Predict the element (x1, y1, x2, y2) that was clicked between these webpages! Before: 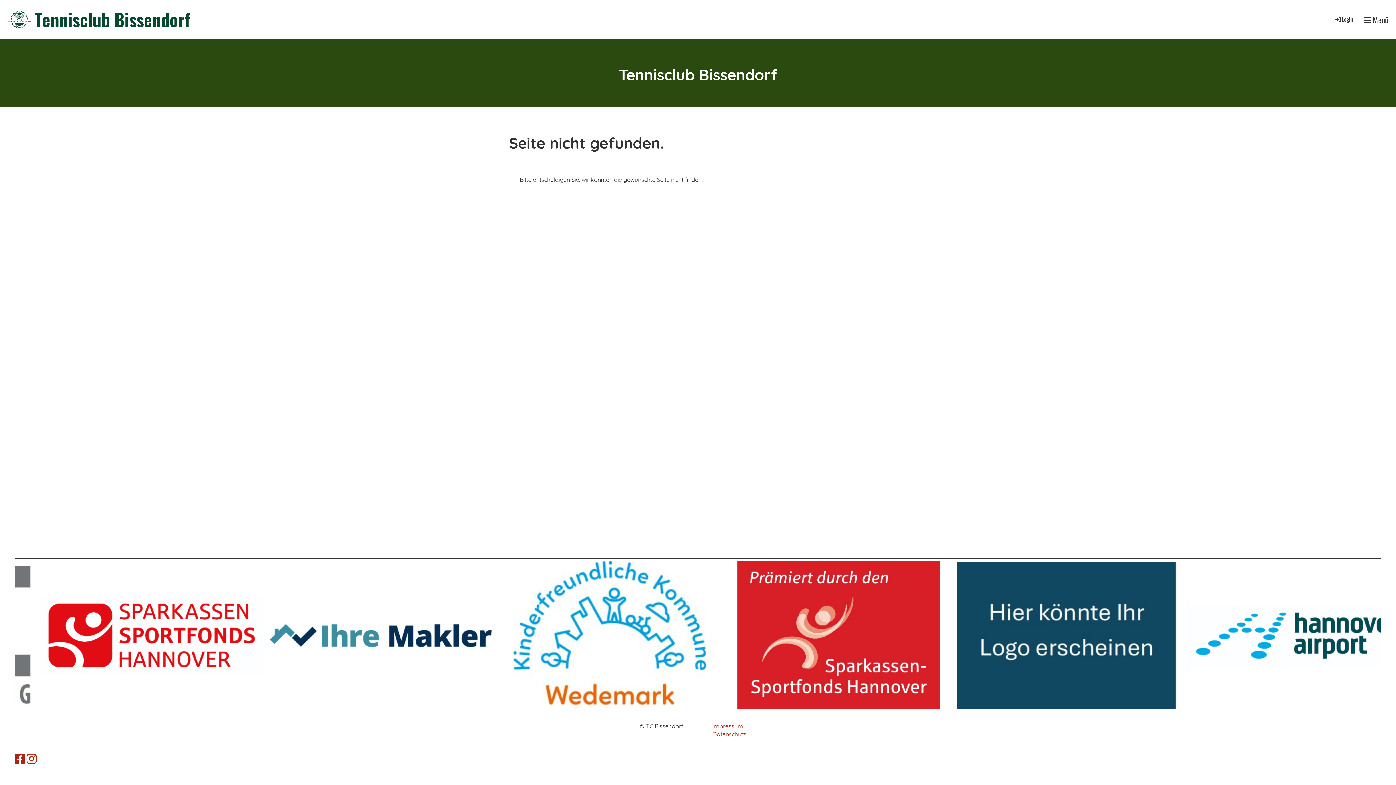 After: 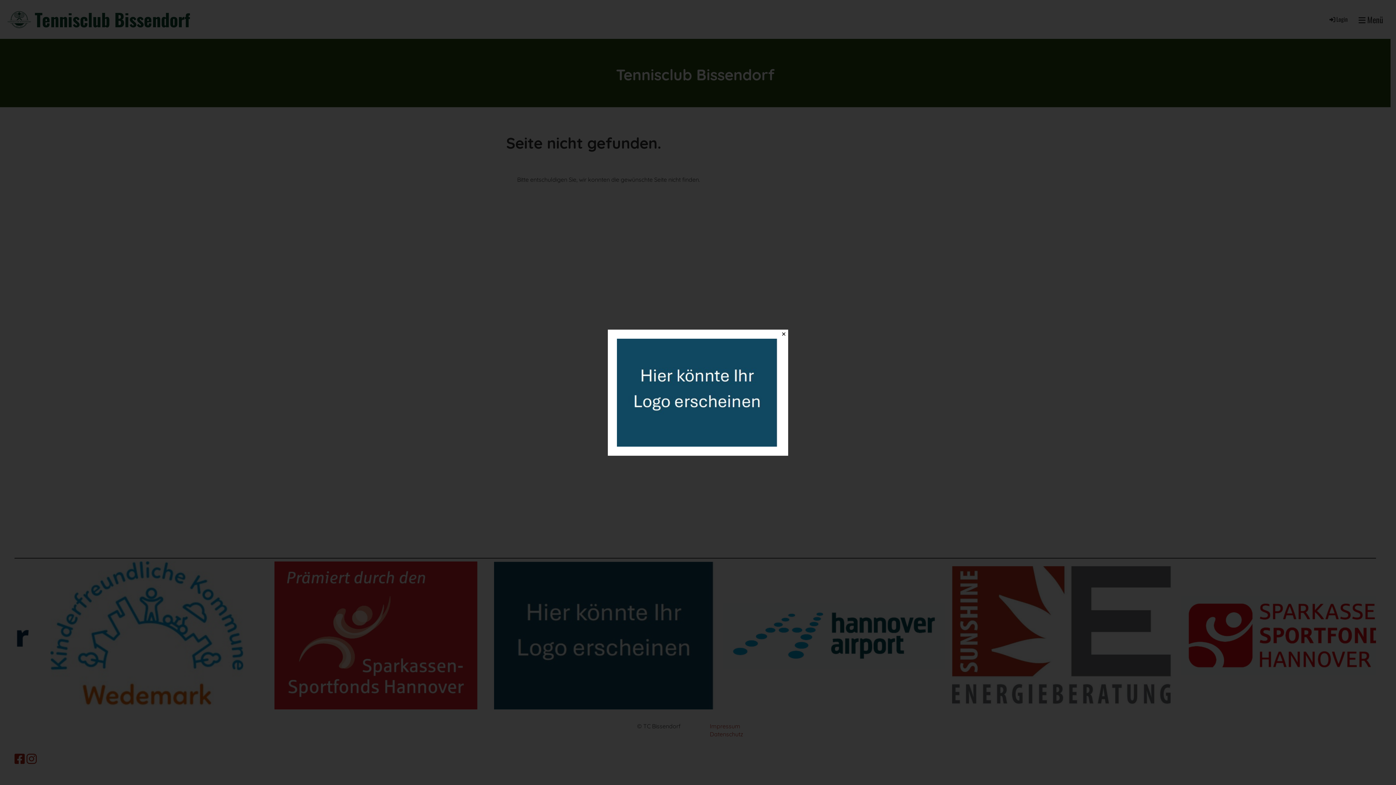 Action: bbox: (243, 561, 465, 709)